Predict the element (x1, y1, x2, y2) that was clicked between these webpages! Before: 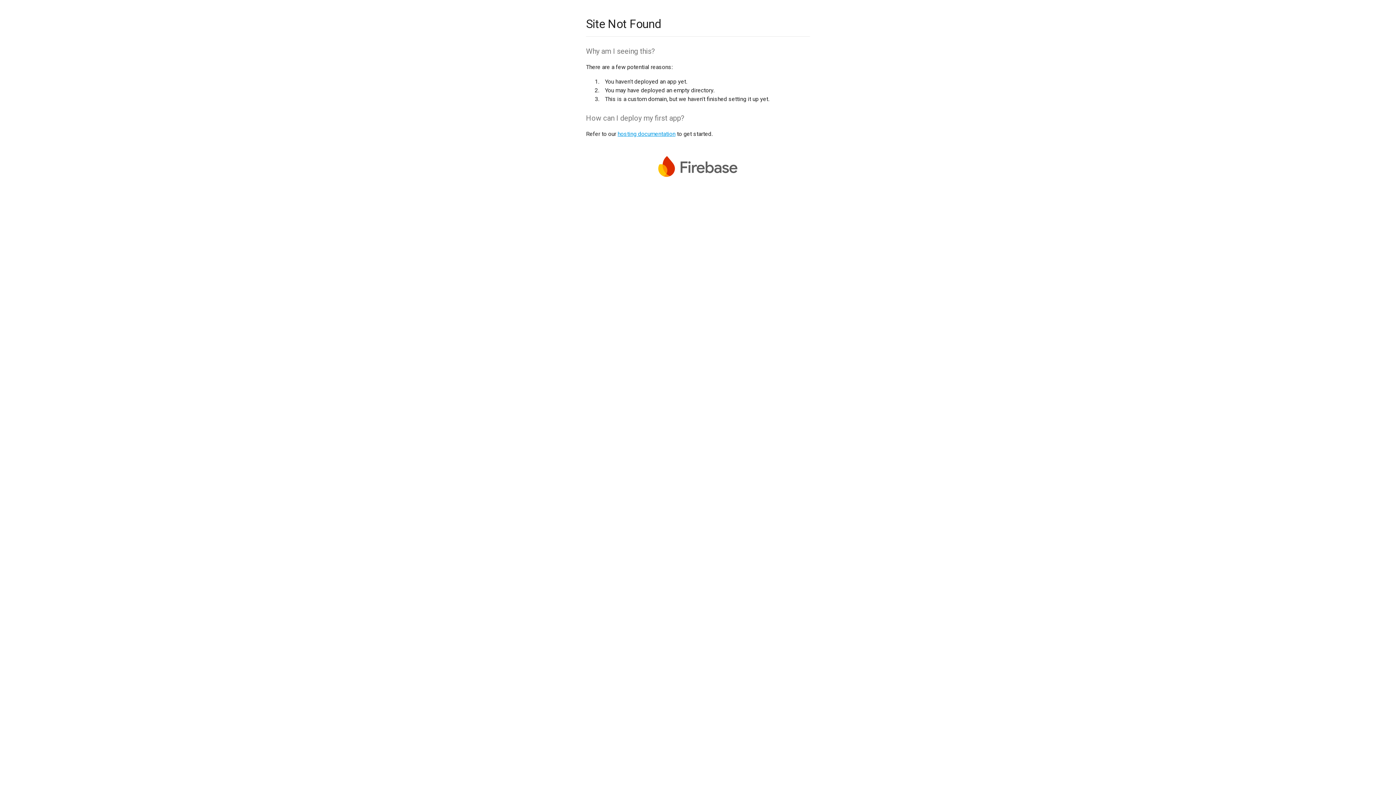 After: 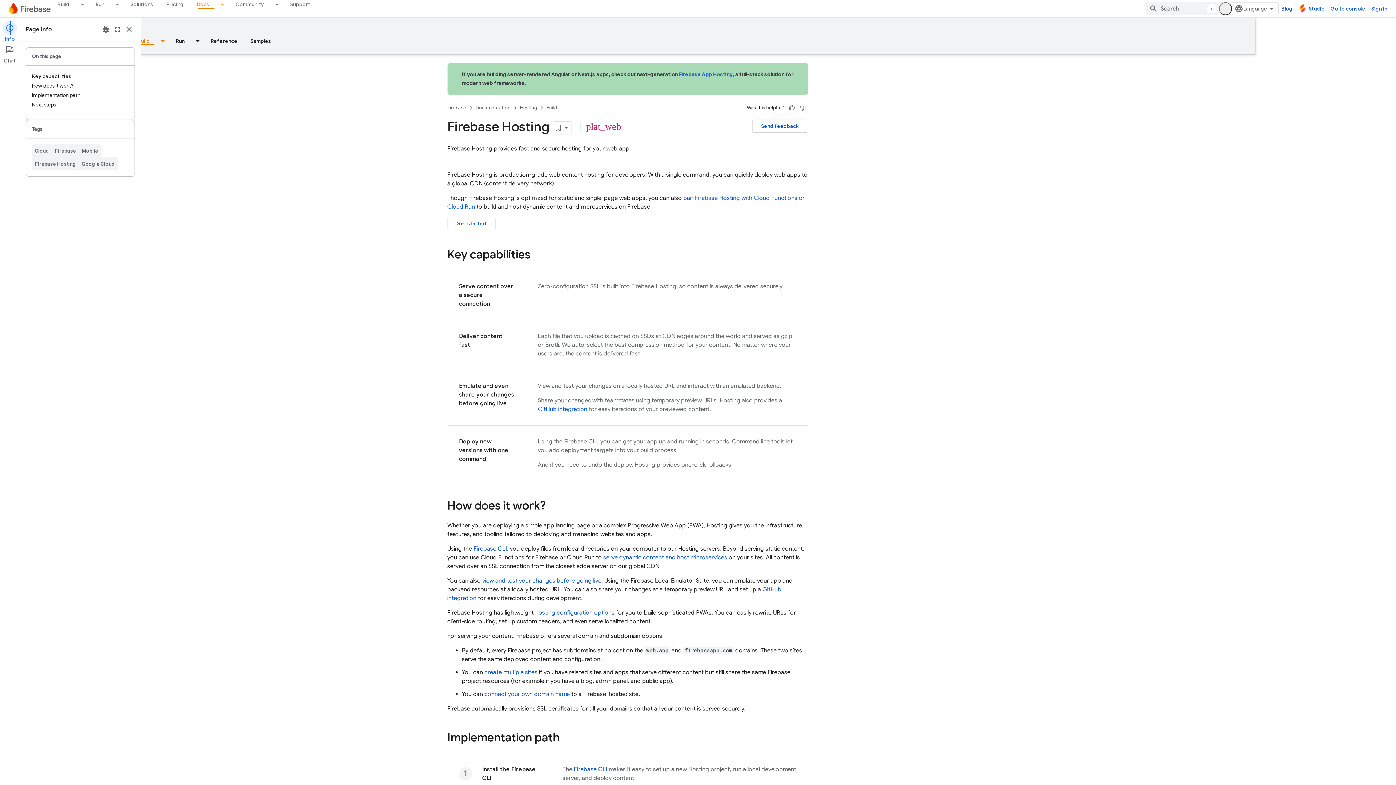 Action: label: hosting documentation bbox: (617, 130, 675, 137)